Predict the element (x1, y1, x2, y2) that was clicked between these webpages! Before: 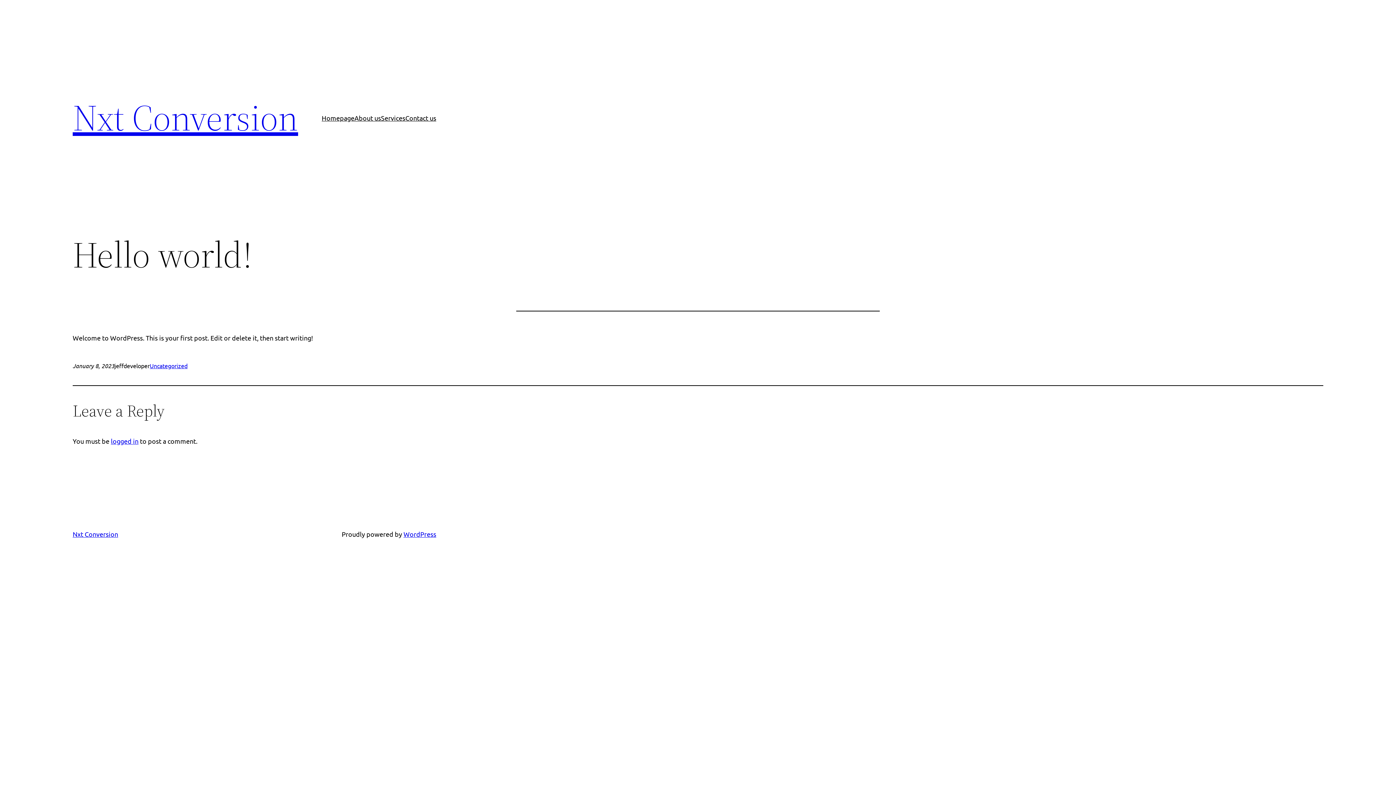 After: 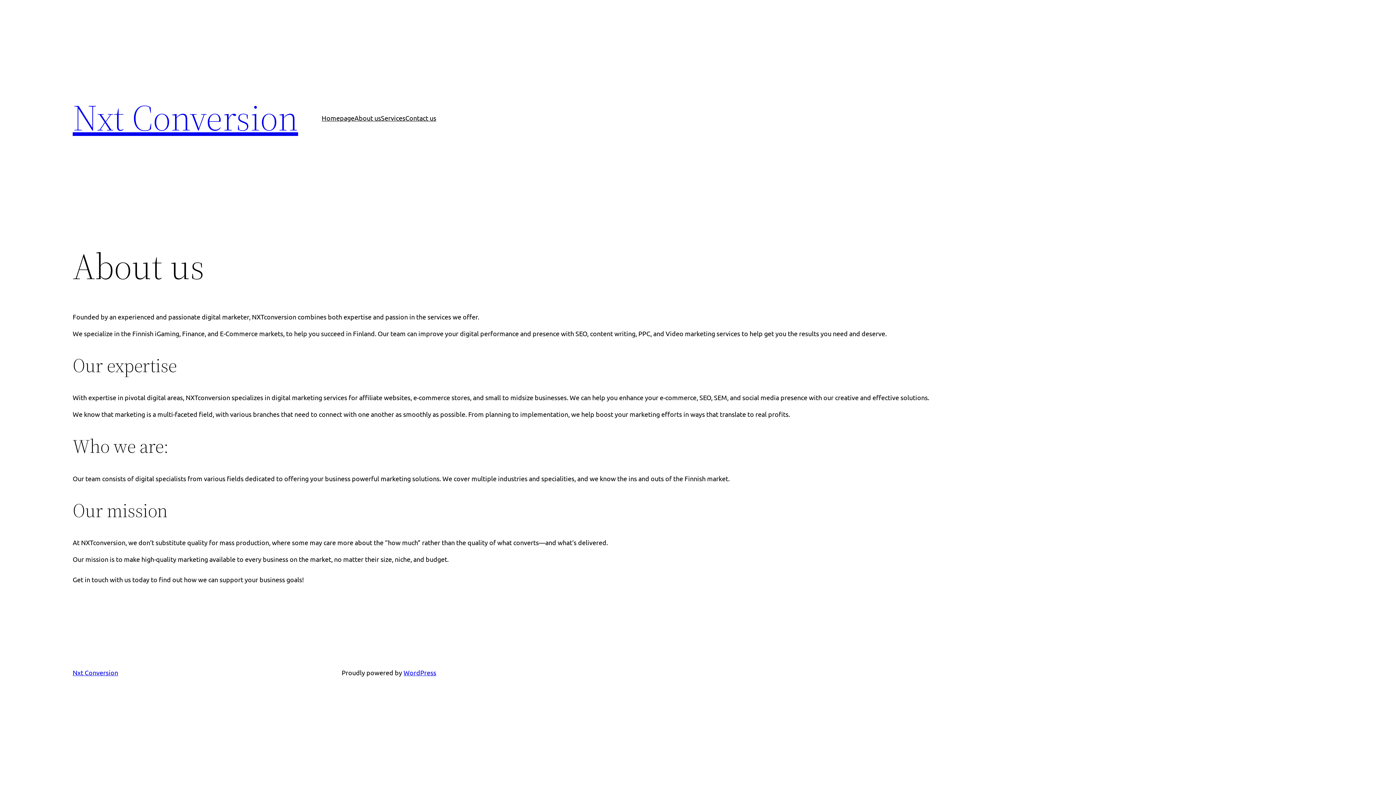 Action: label: About us bbox: (354, 112, 381, 123)